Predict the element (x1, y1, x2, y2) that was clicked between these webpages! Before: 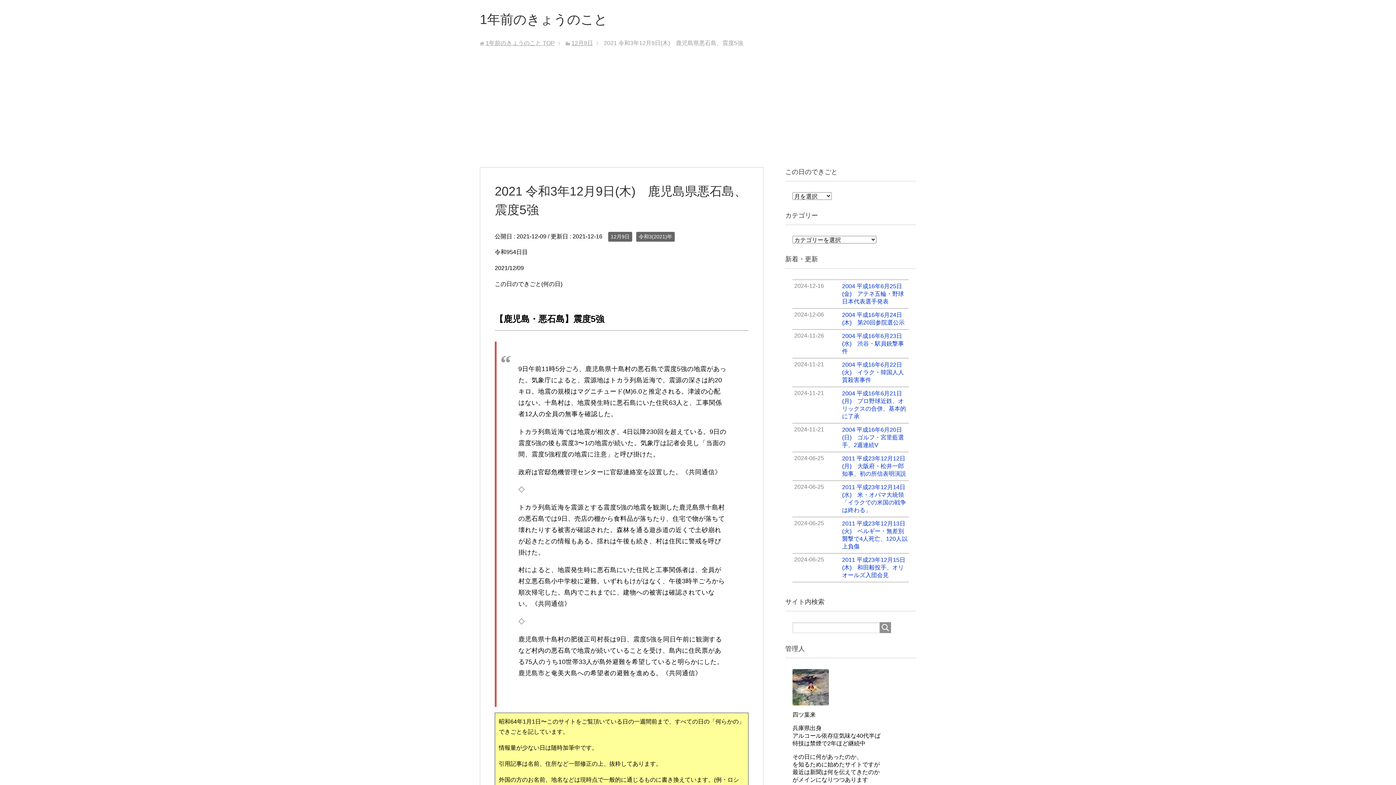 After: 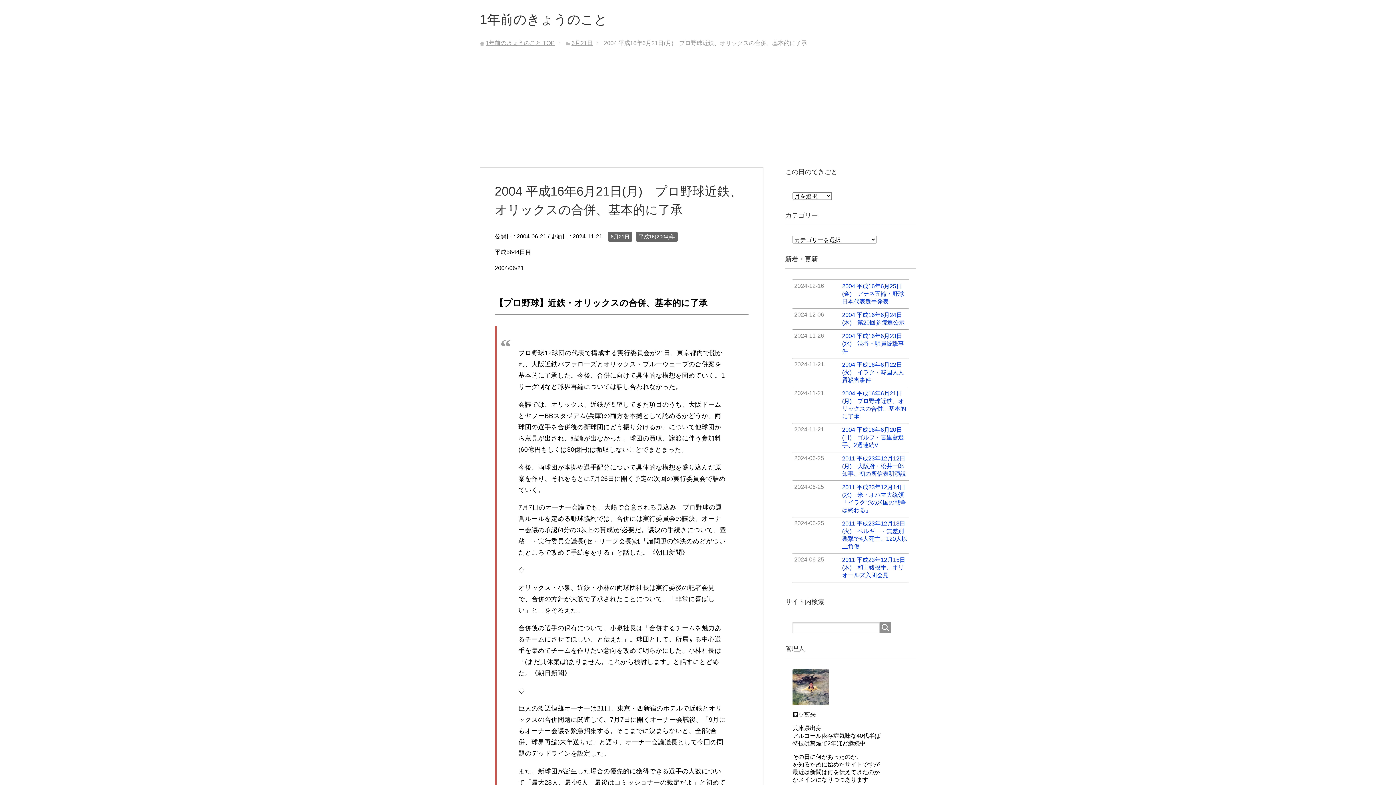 Action: label: 2024-11-21
2004 平成16年6月21日(月)　プロ野球近鉄、オリックスの合併、基本的に了承 bbox: (792, 387, 909, 423)